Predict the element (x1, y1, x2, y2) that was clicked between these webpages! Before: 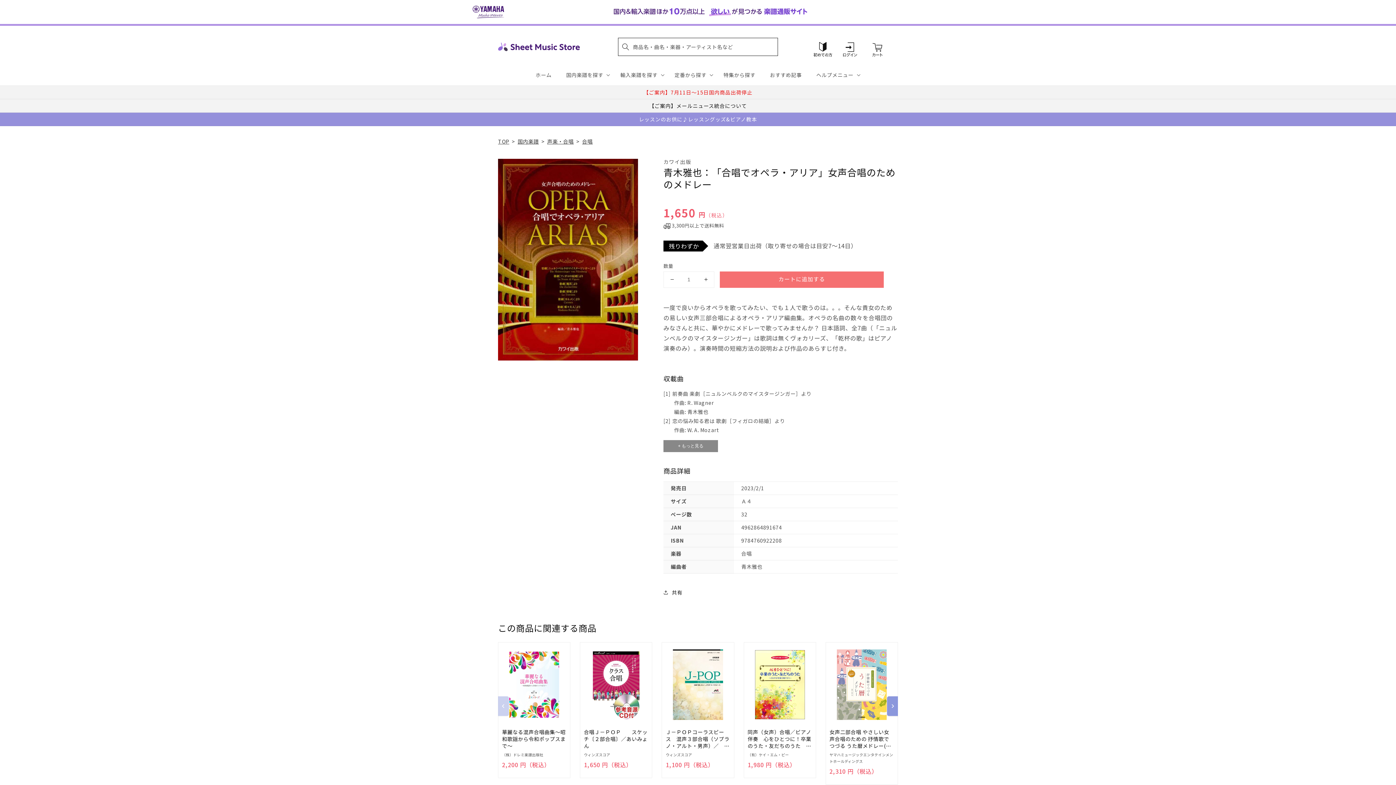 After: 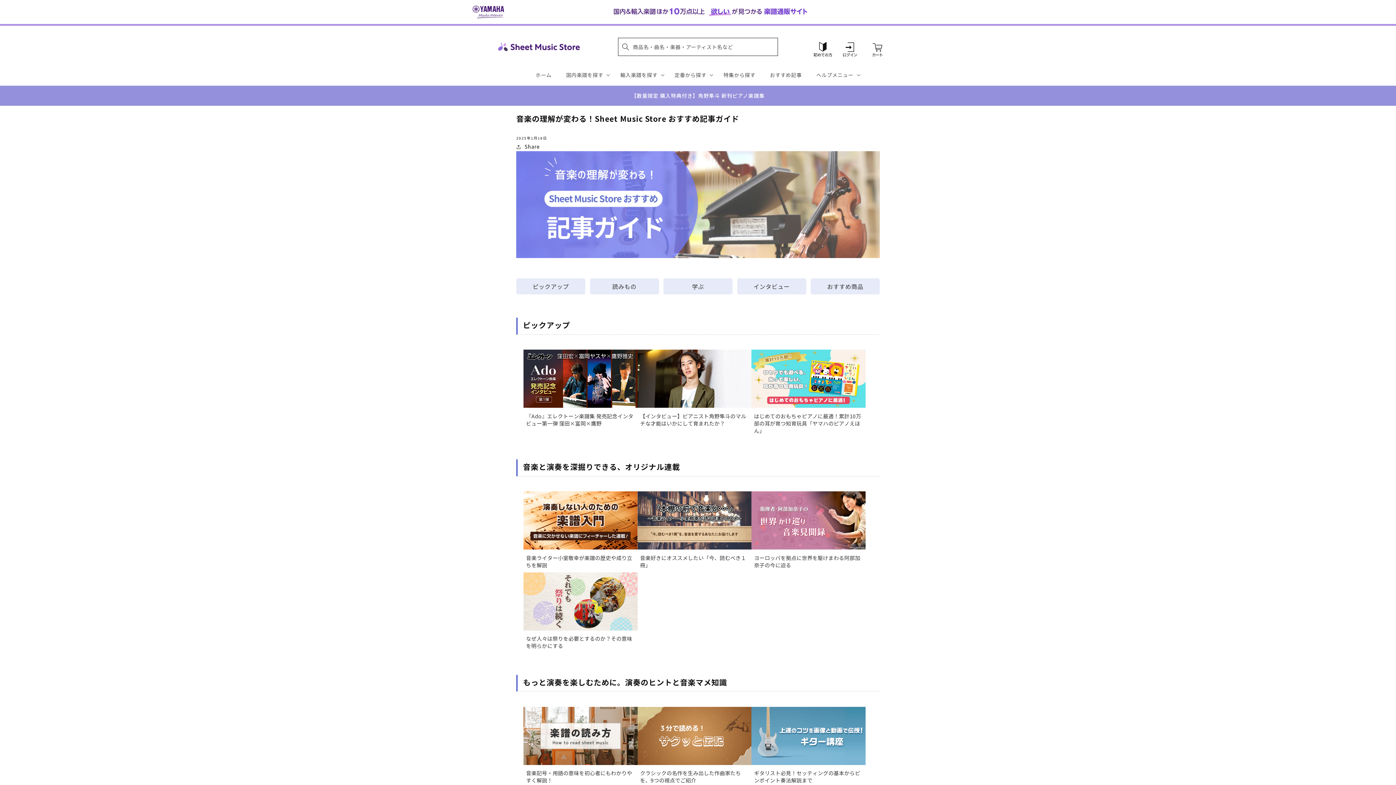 Action: label: おすすめ記事 bbox: (762, 64, 809, 85)